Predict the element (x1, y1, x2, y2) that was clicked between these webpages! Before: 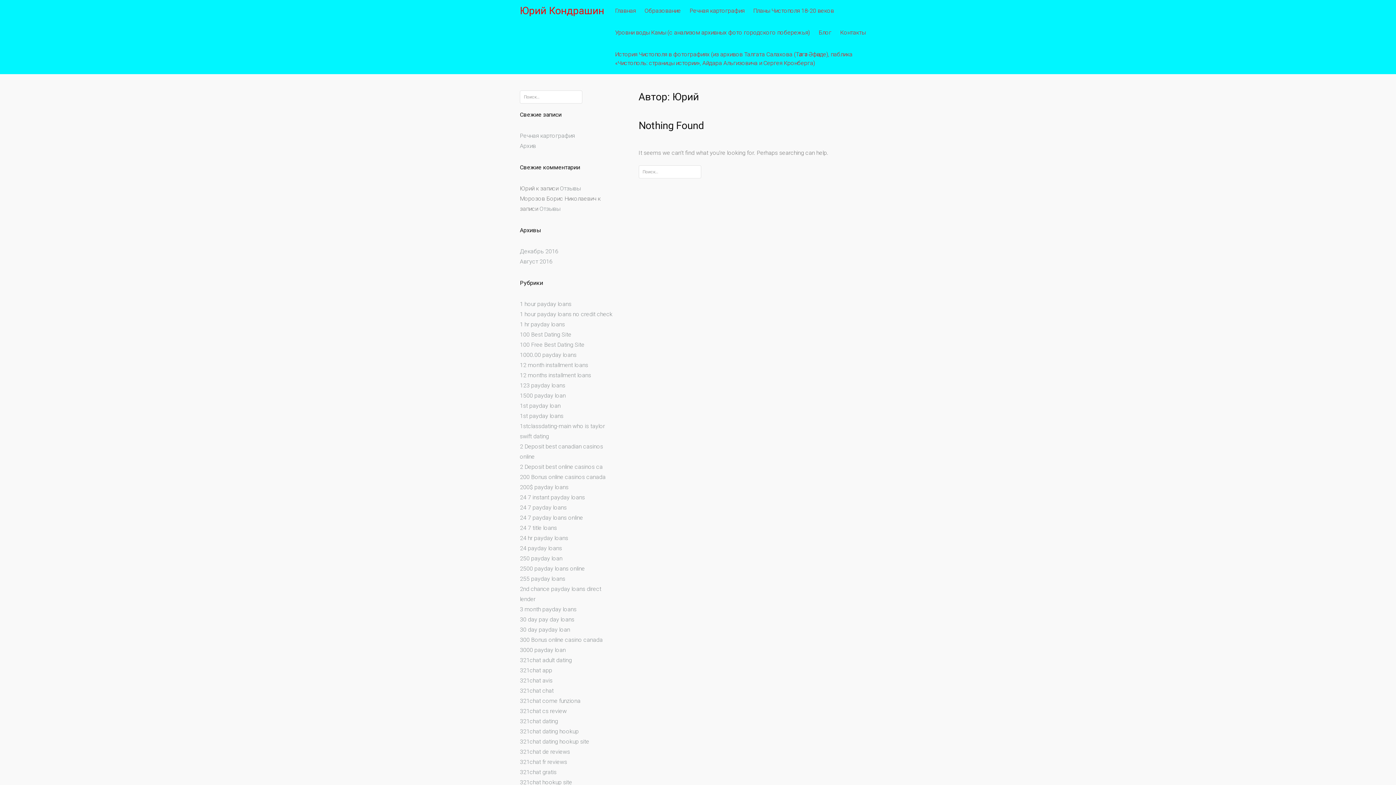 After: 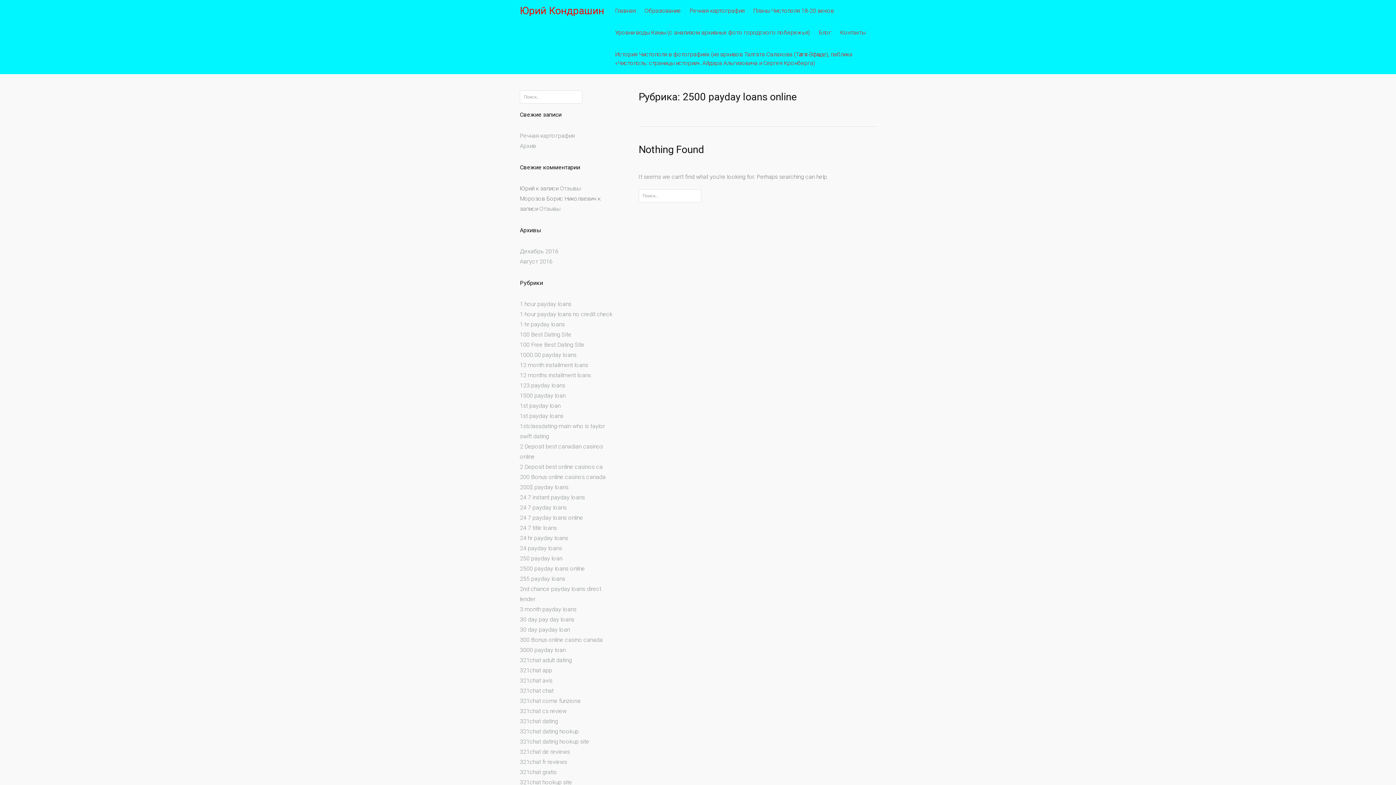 Action: label: 2500 payday loans online bbox: (520, 565, 585, 572)